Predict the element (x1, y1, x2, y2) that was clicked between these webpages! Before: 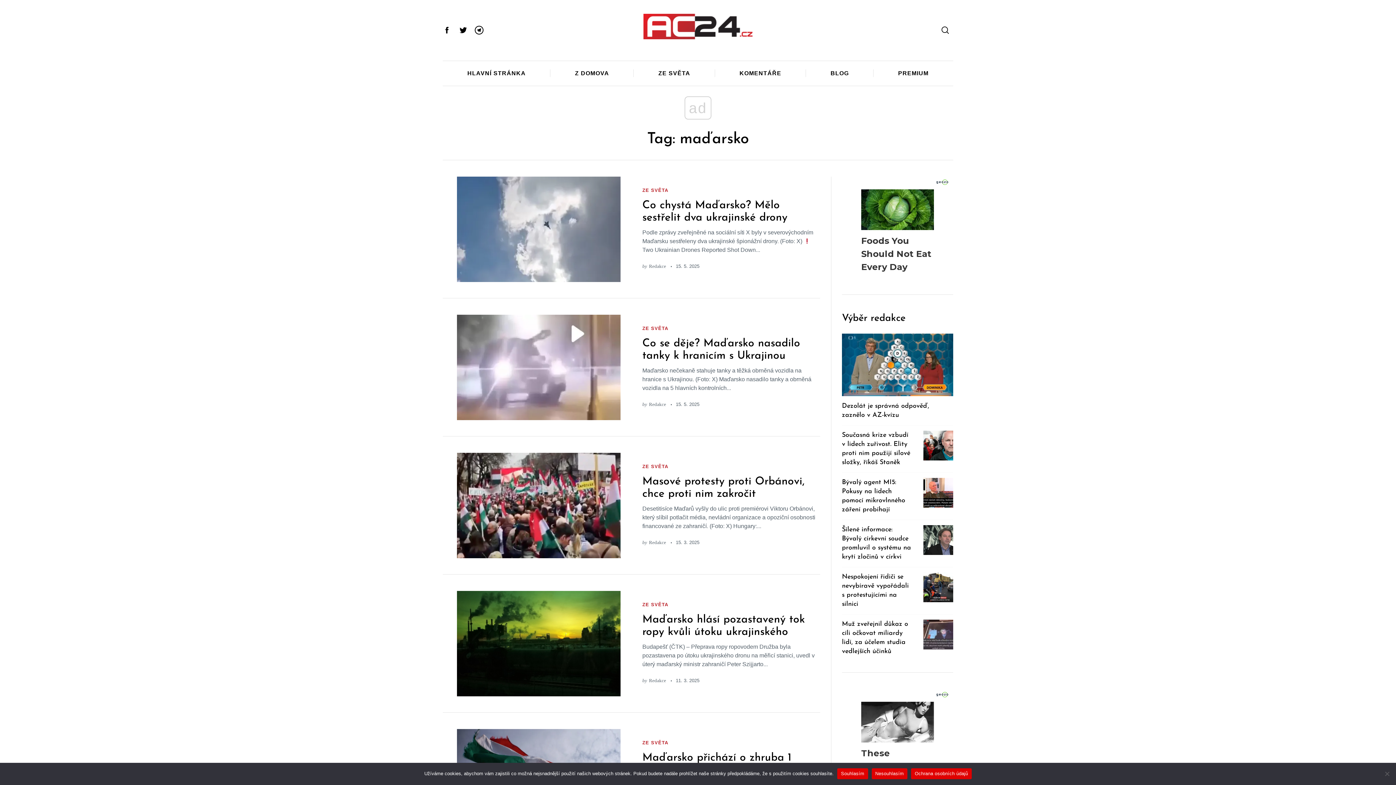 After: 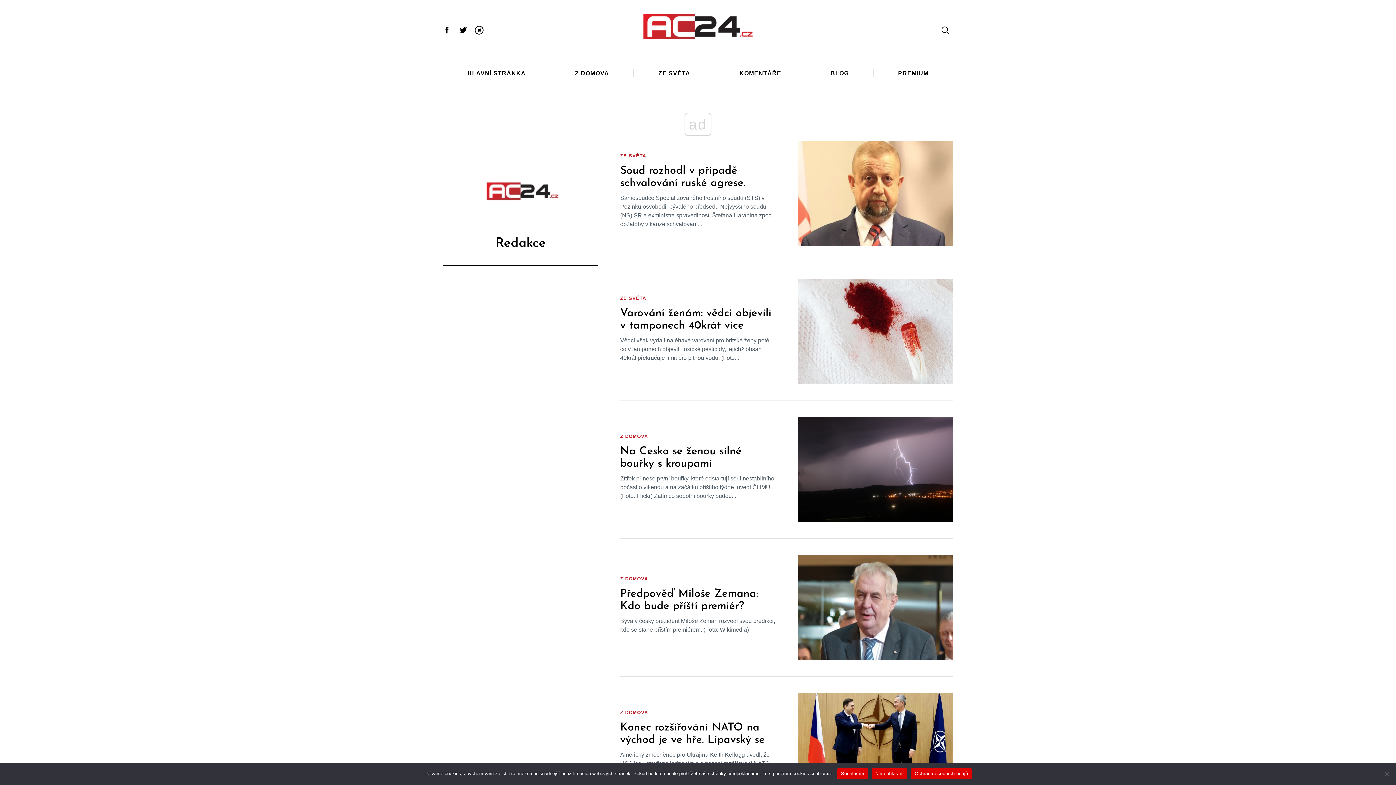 Action: label: Redakce bbox: (649, 263, 666, 269)